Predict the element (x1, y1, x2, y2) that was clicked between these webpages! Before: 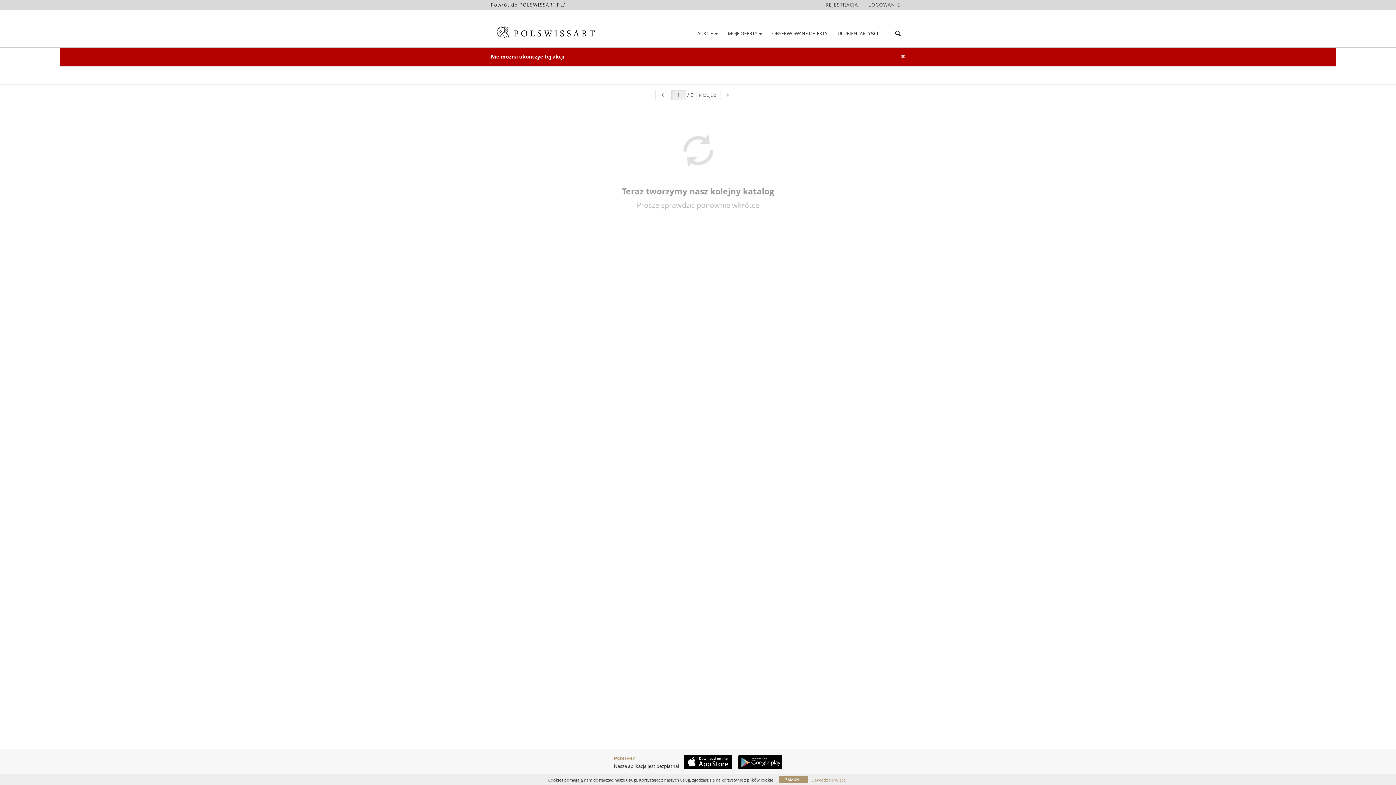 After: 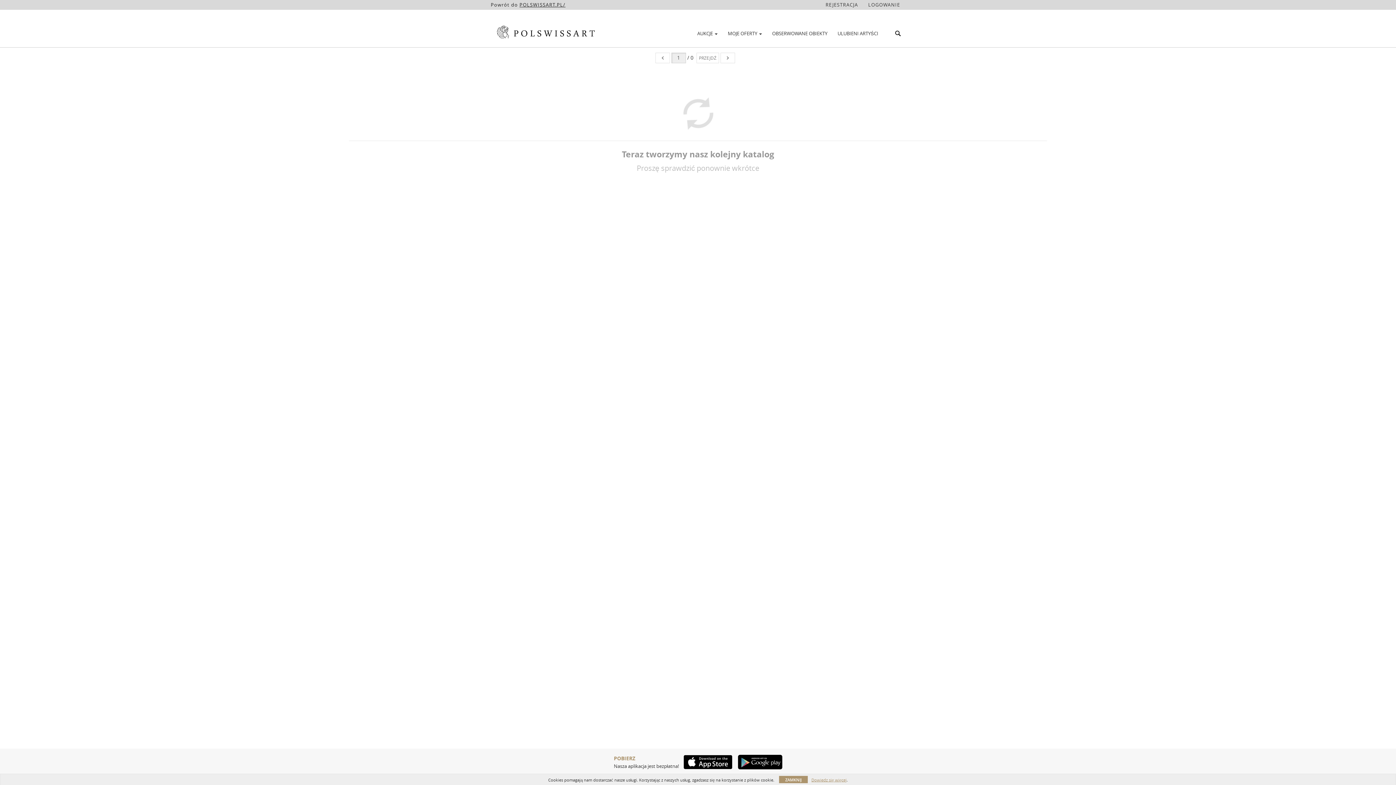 Action: bbox: (490, 12, 601, 52)